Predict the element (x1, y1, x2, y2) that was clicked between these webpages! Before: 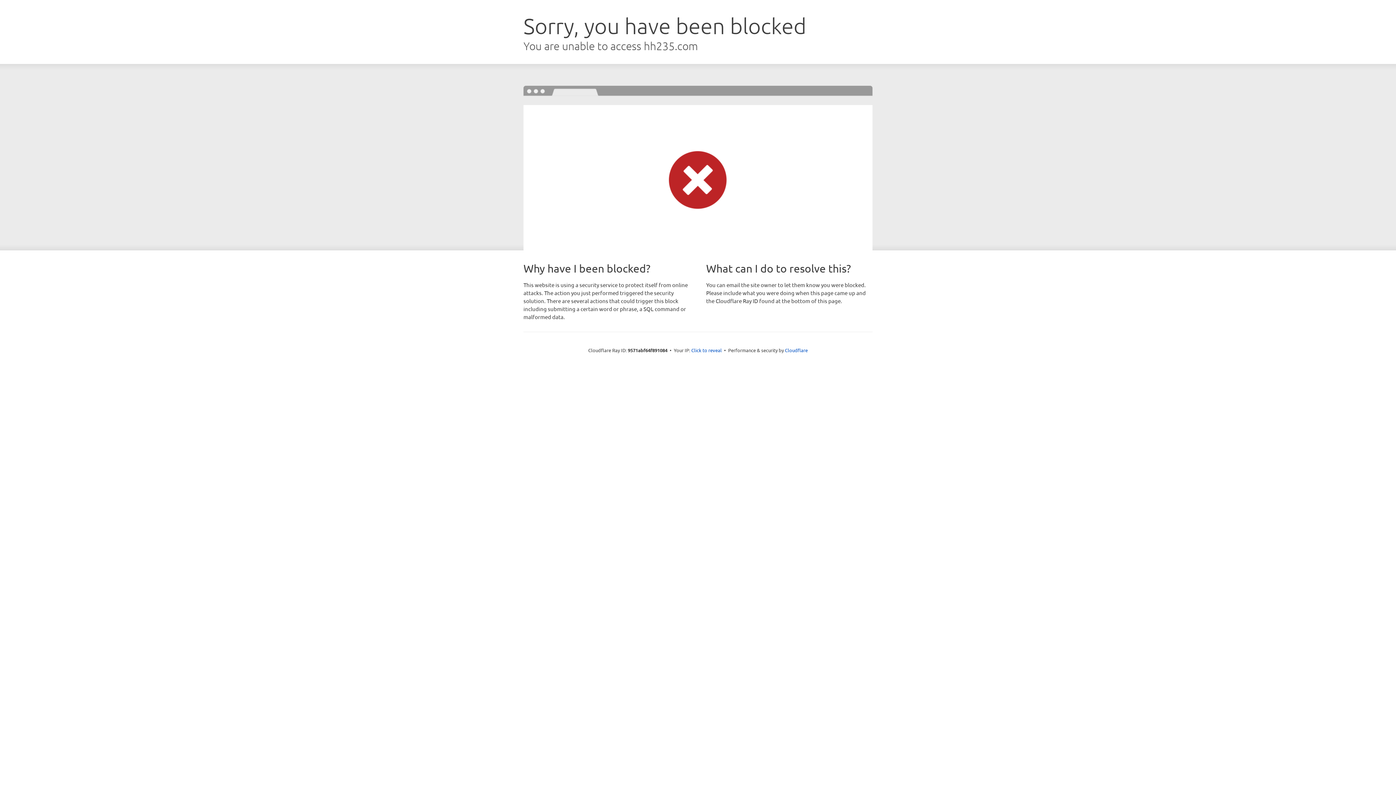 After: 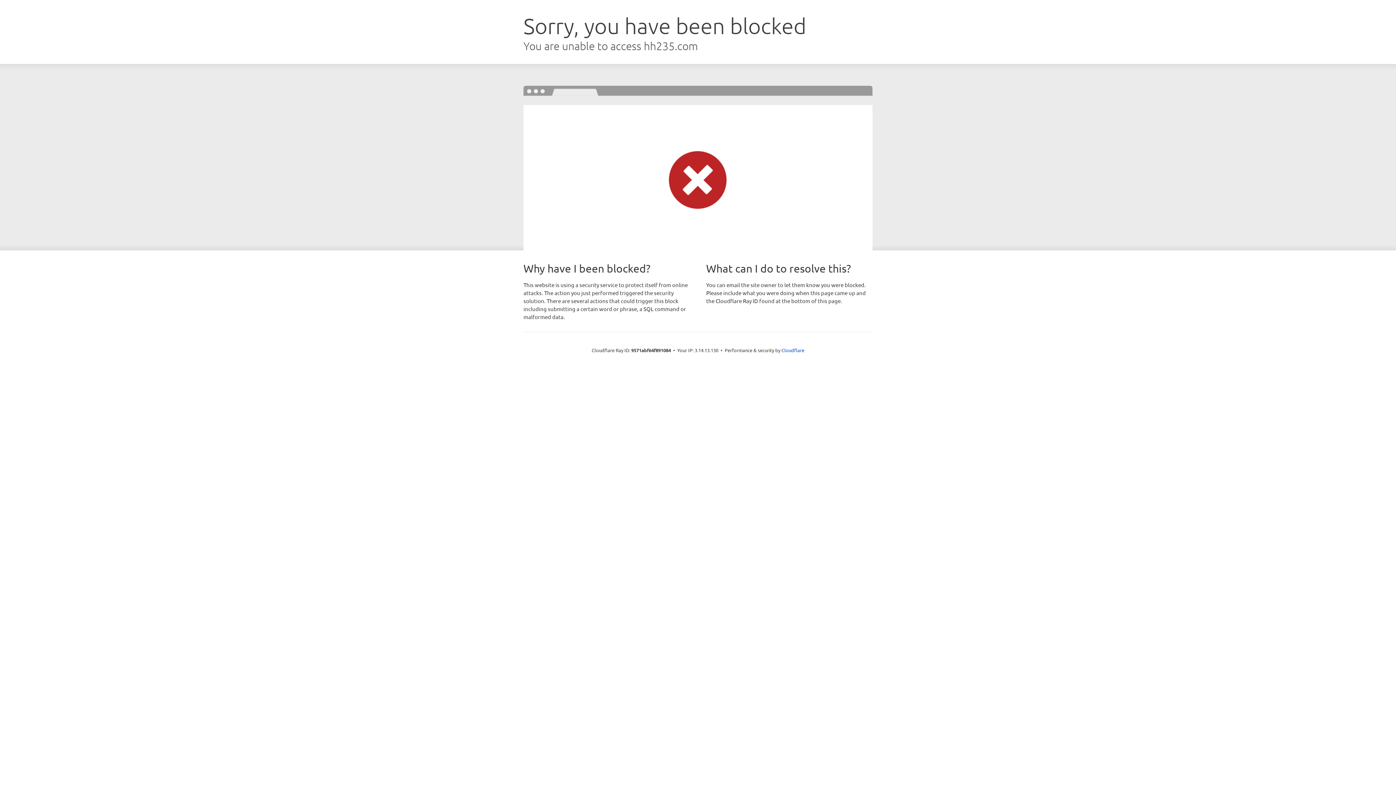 Action: label: Click to reveal bbox: (691, 346, 722, 353)